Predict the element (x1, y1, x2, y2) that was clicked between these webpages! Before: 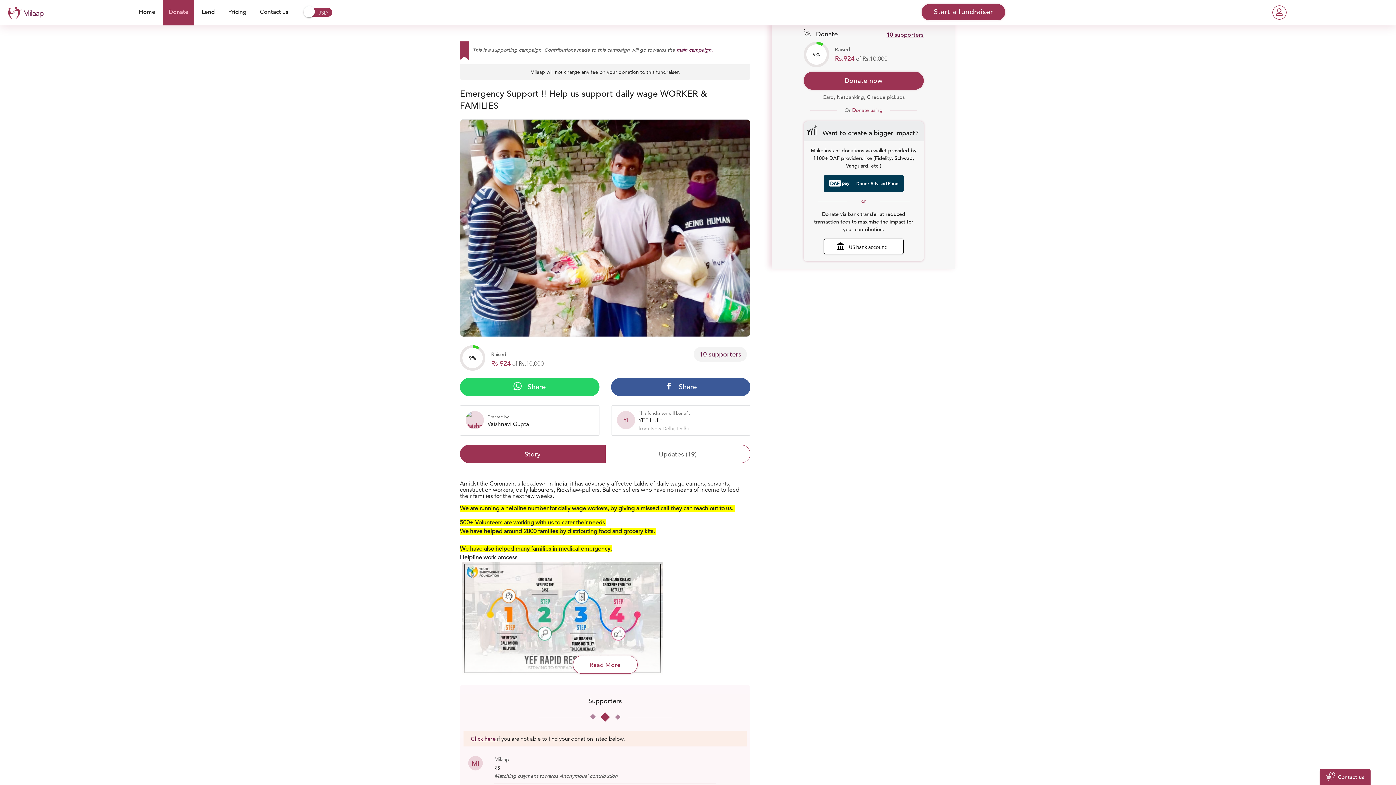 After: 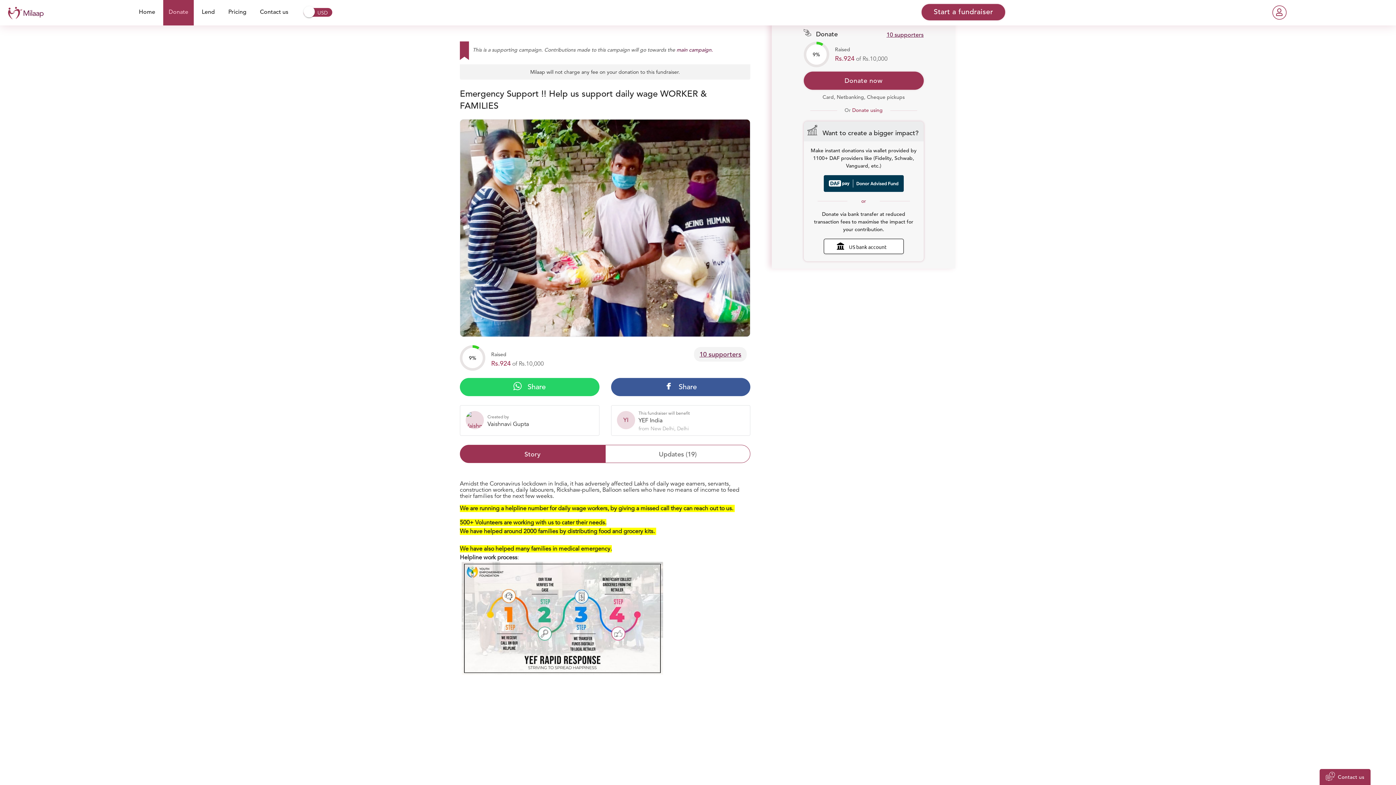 Action: bbox: (572, 656, 637, 674) label: Read More